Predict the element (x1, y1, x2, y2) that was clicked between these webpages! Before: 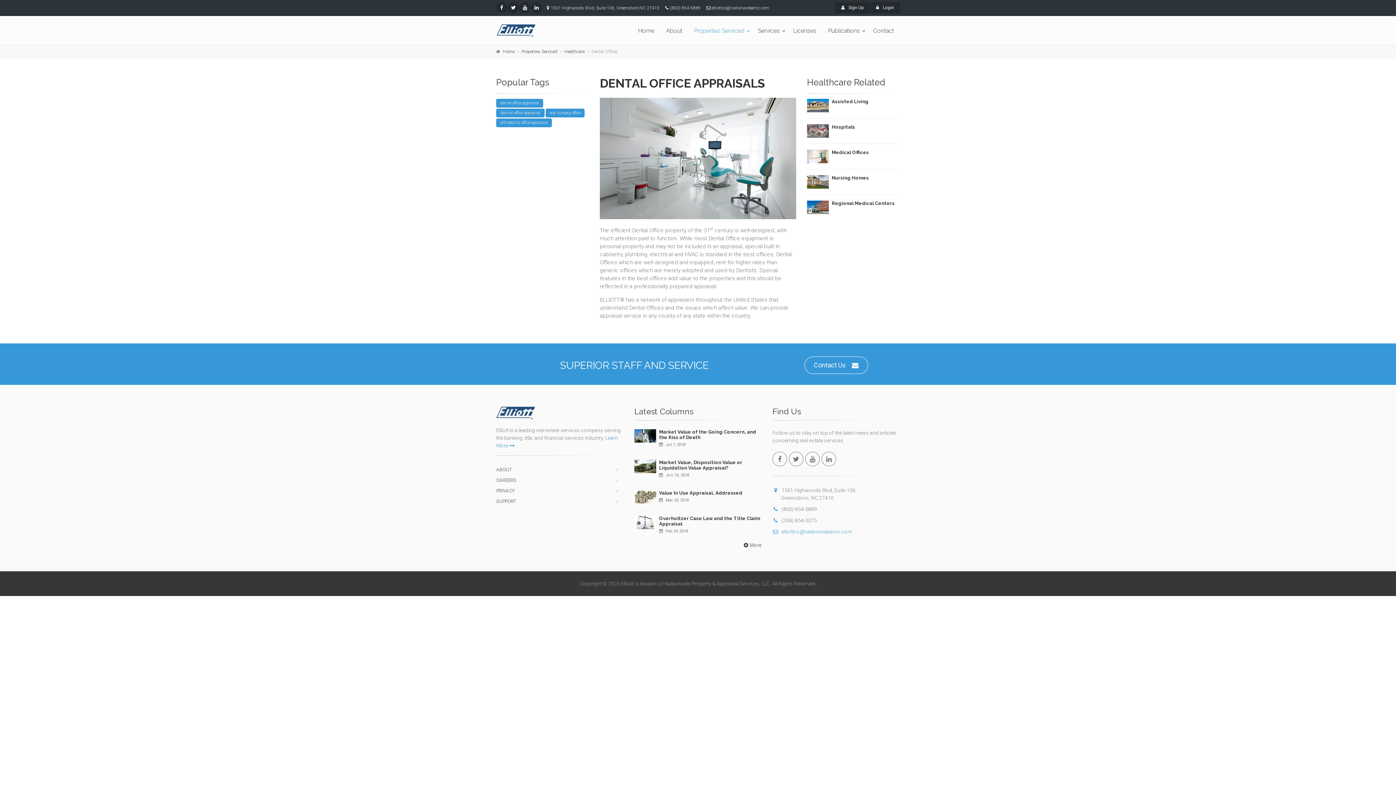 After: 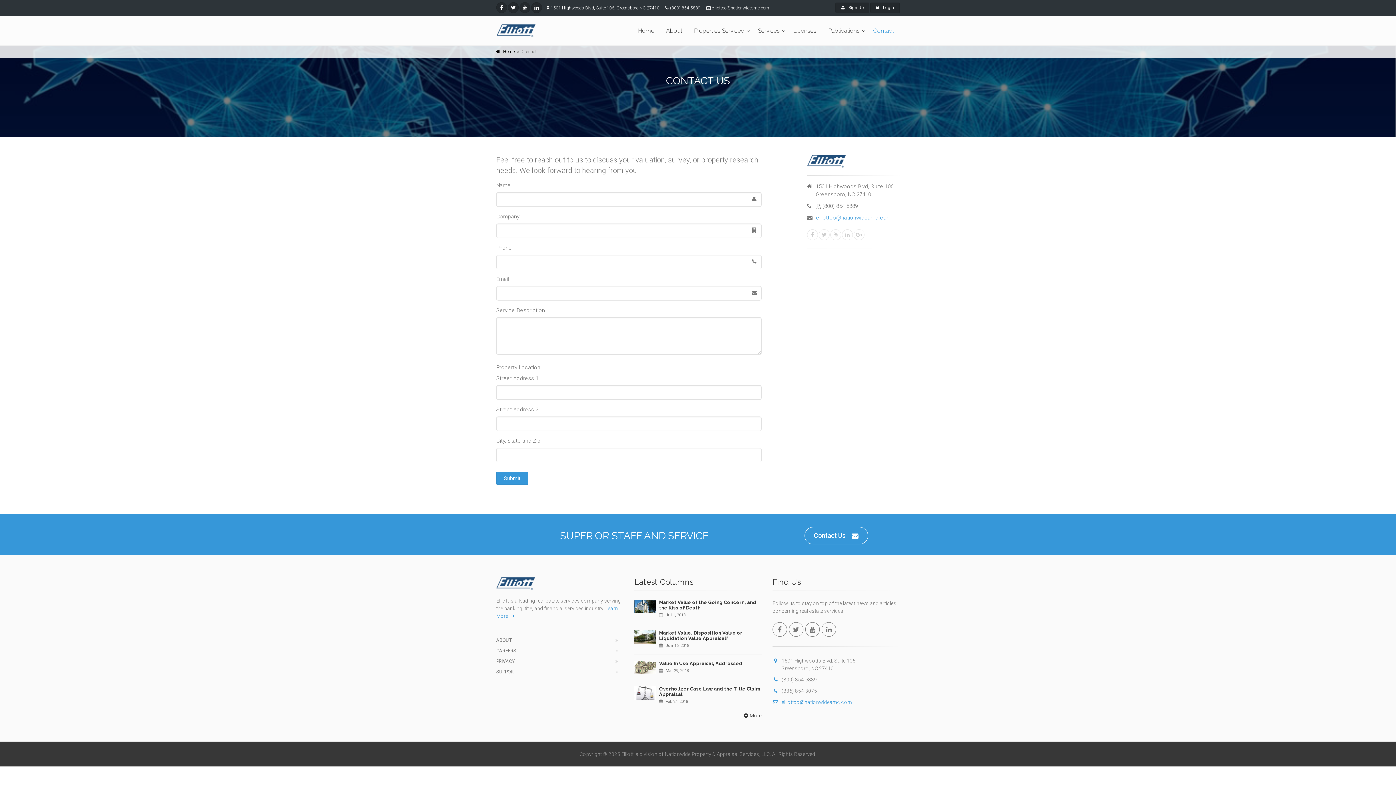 Action: bbox: (867, 16, 900, 45) label: Contact